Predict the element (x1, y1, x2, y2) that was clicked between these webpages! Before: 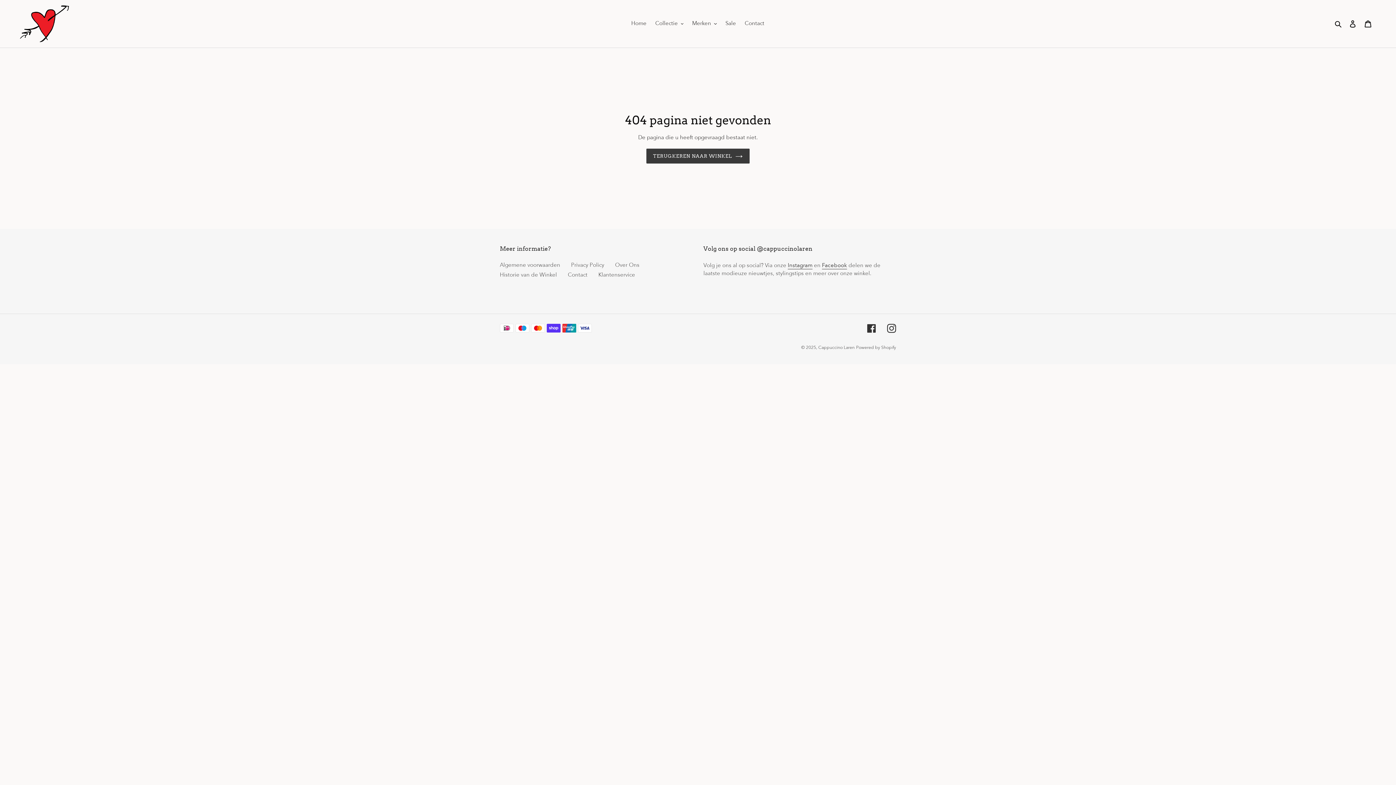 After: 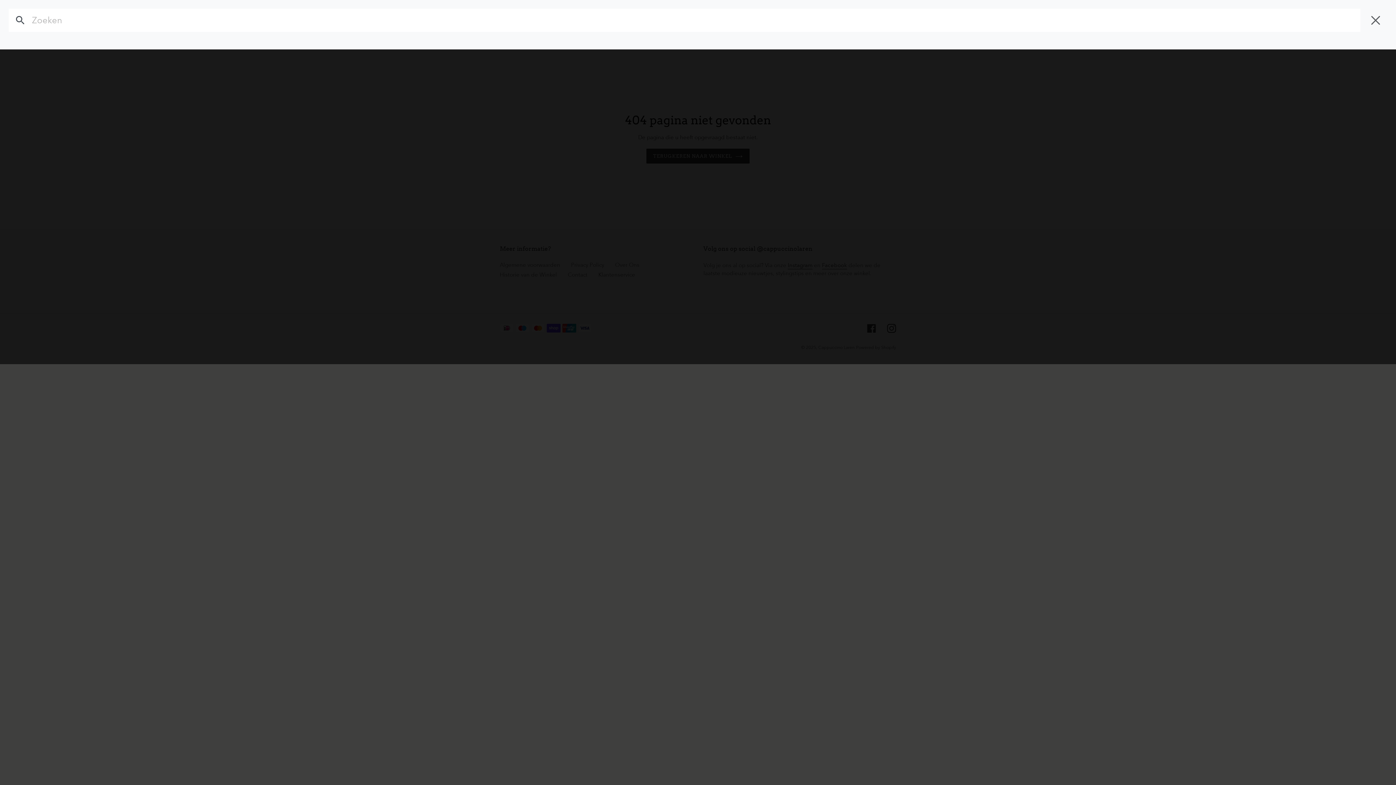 Action: bbox: (1332, 19, 1345, 28) label: Zoeken